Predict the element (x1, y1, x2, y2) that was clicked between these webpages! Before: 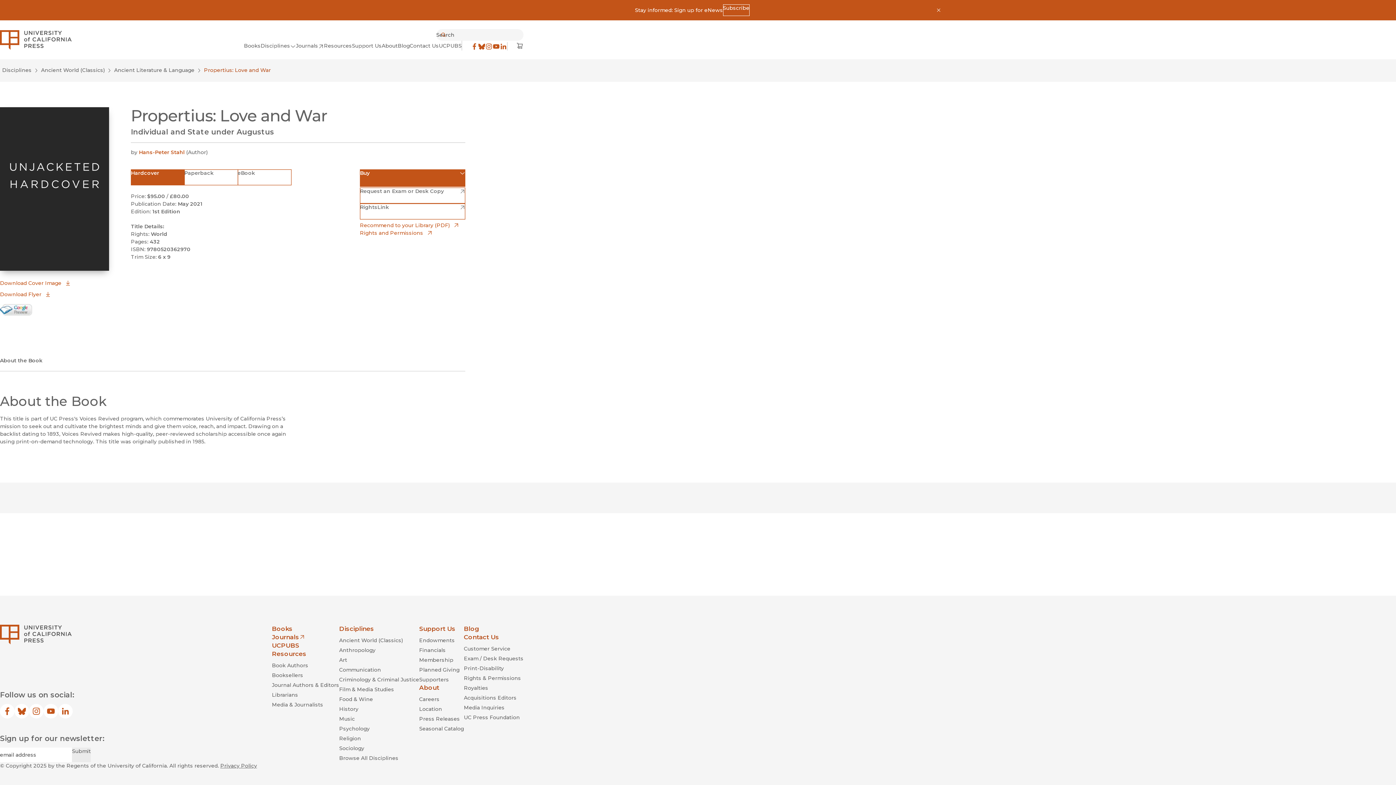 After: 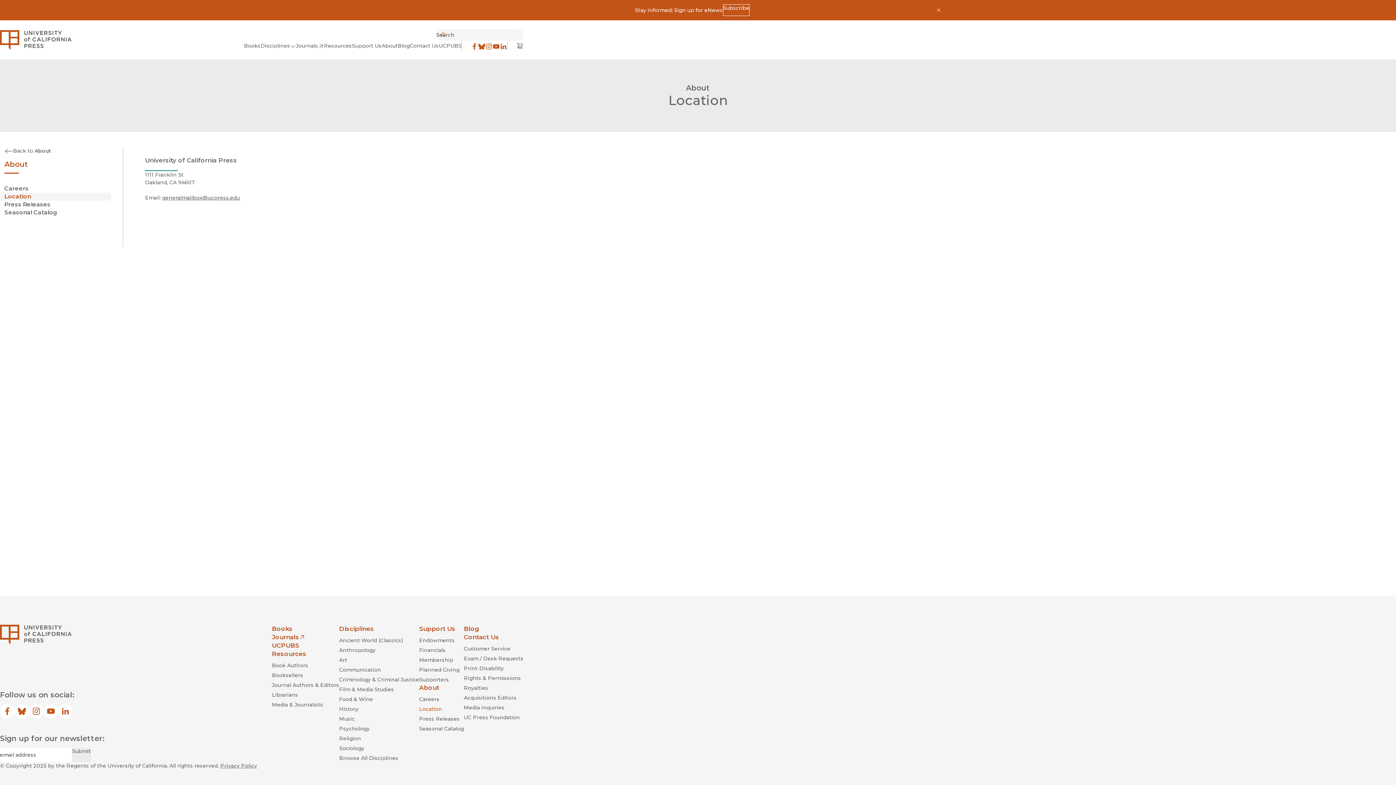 Action: label: Location bbox: (419, 705, 464, 713)